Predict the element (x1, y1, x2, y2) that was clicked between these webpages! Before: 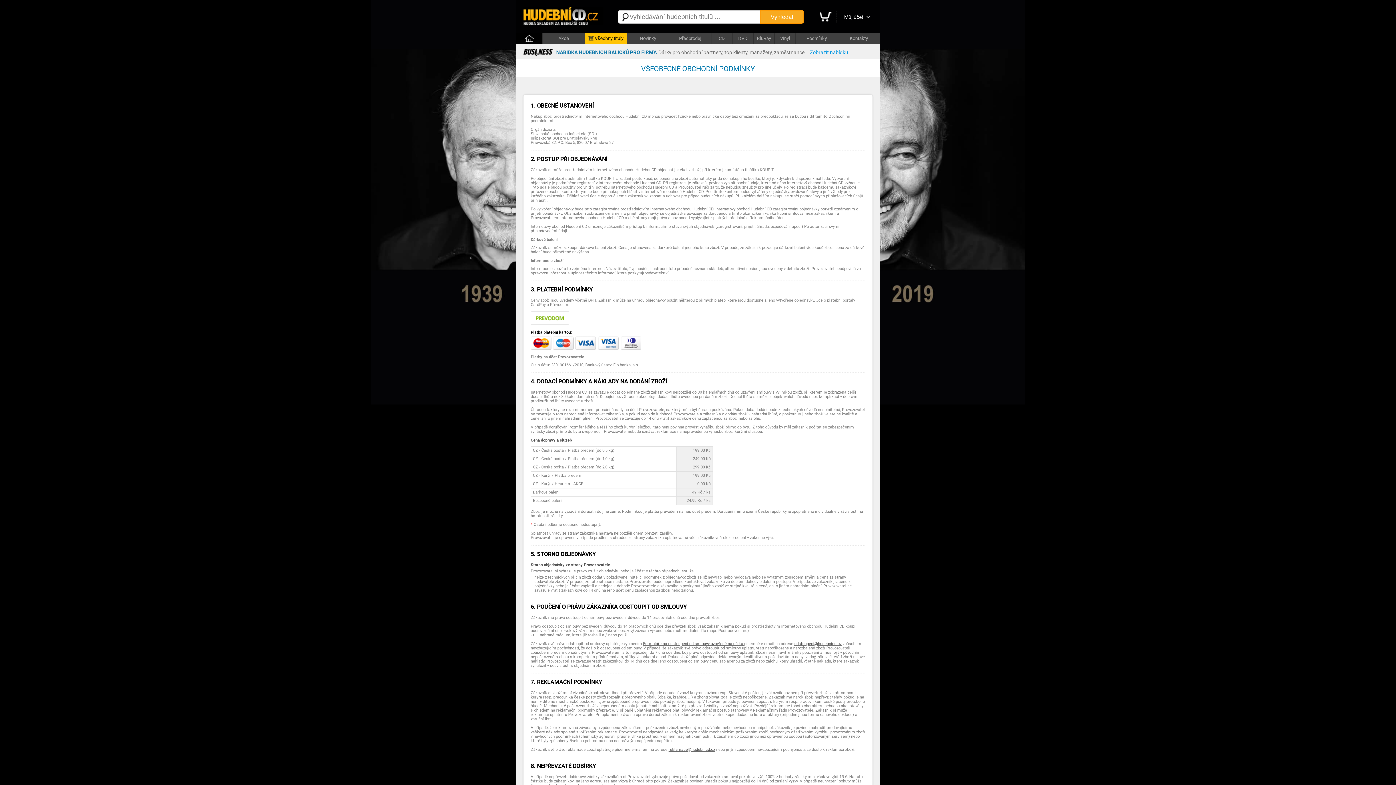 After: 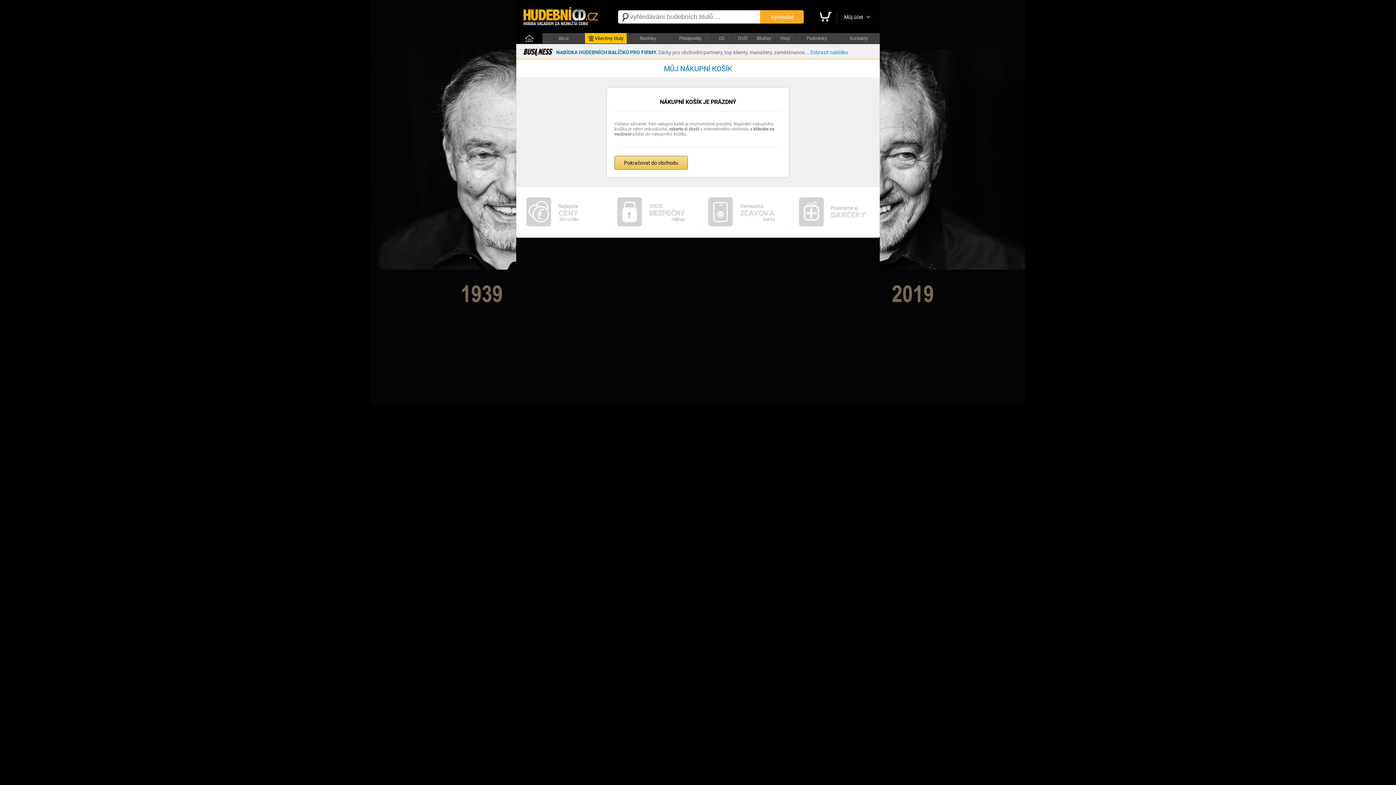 Action: bbox: (820, 10, 832, 22)